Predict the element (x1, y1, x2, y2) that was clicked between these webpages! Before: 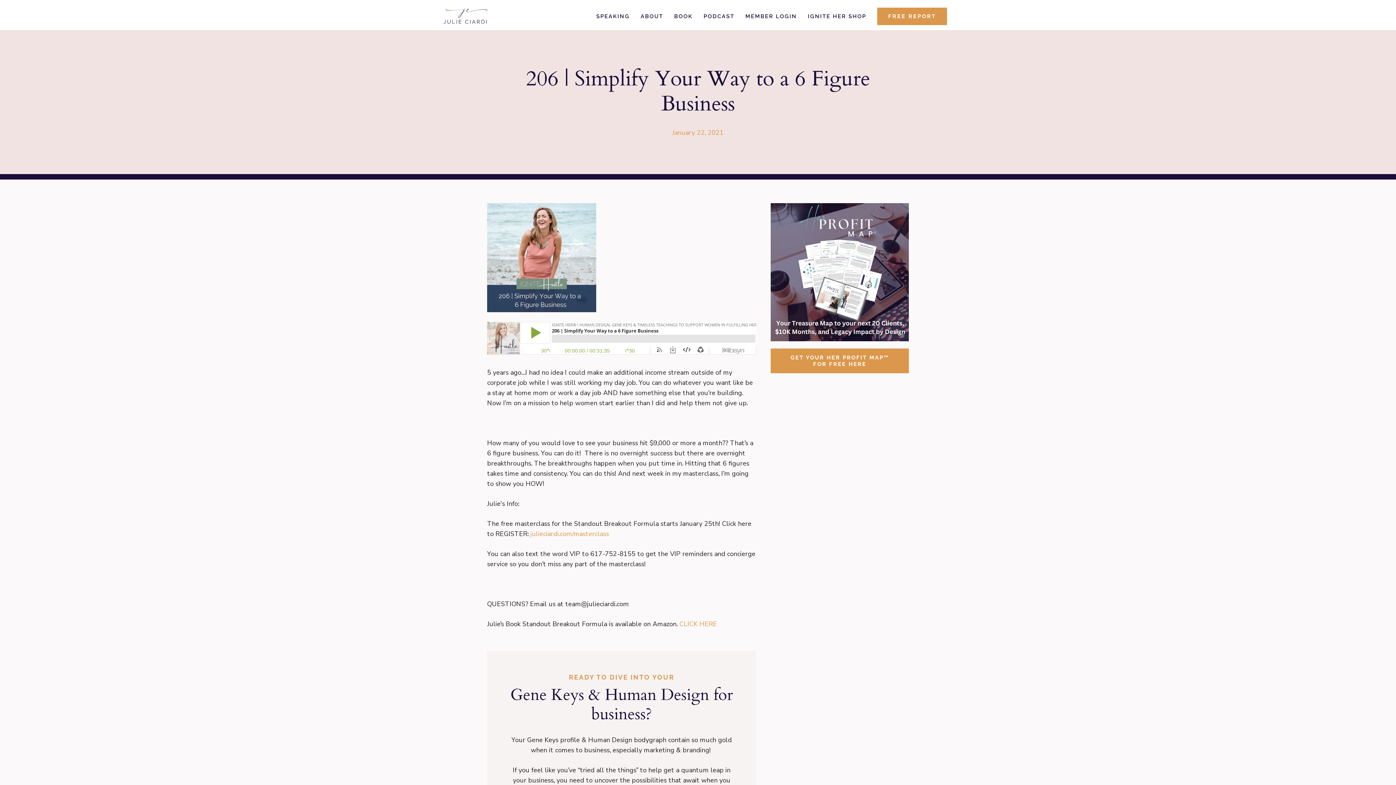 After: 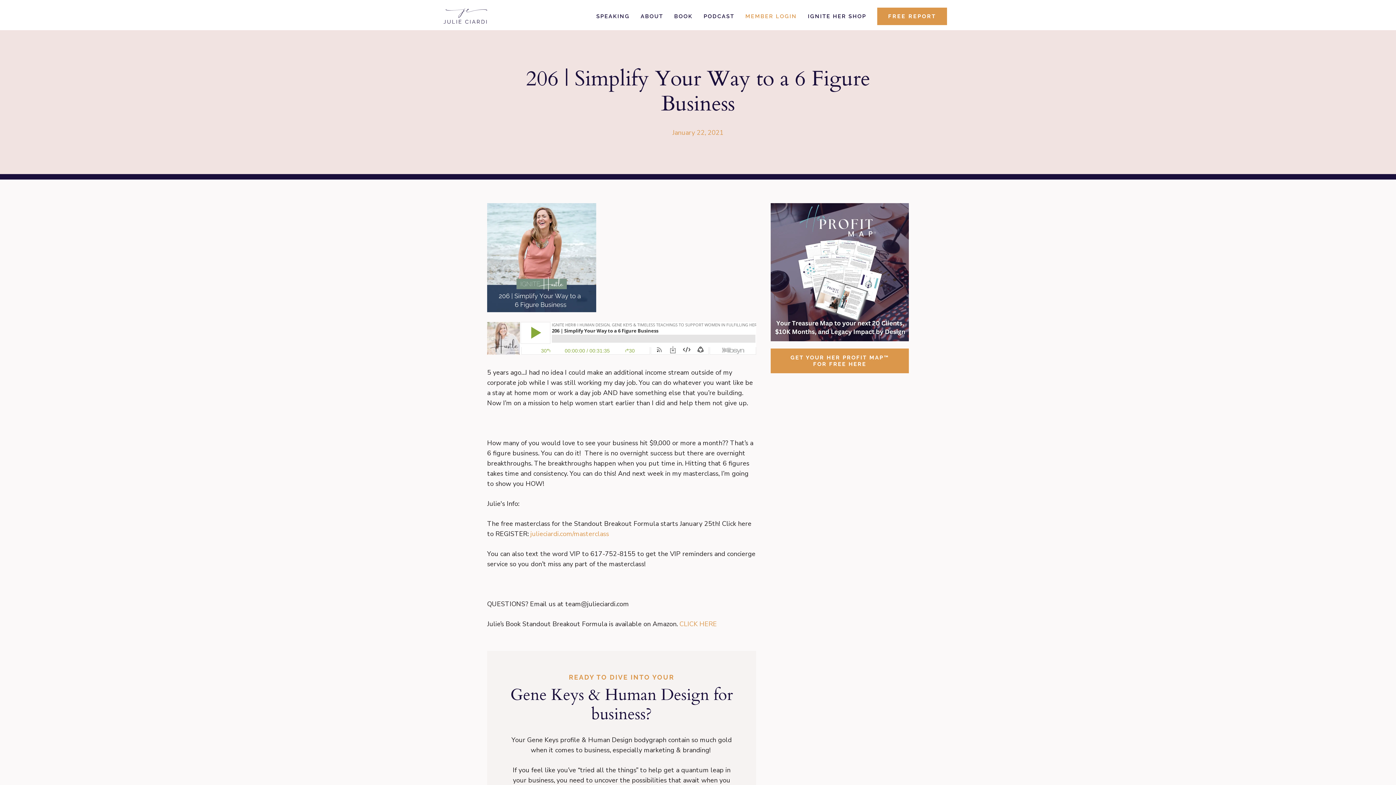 Action: bbox: (740, 5, 802, 27) label: MEMBER LOGIN